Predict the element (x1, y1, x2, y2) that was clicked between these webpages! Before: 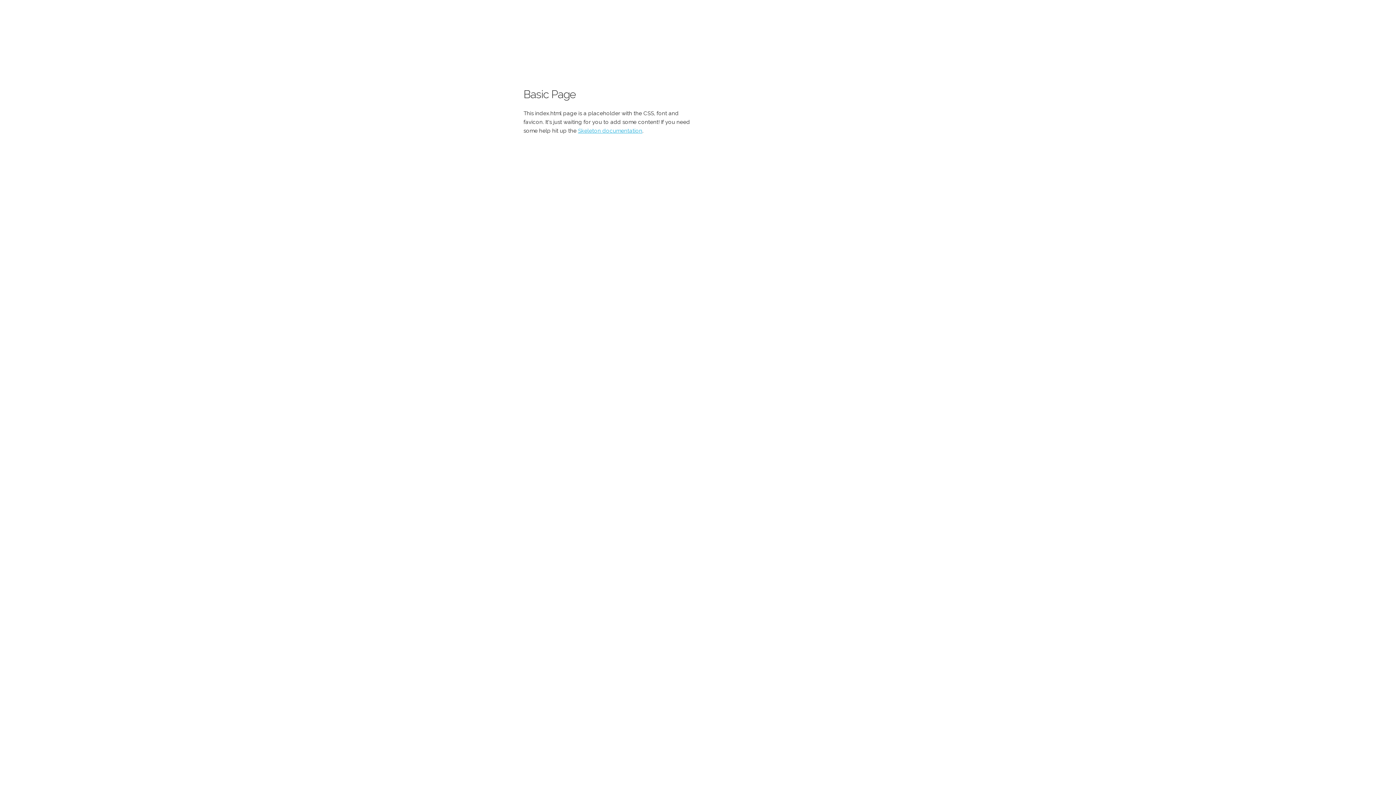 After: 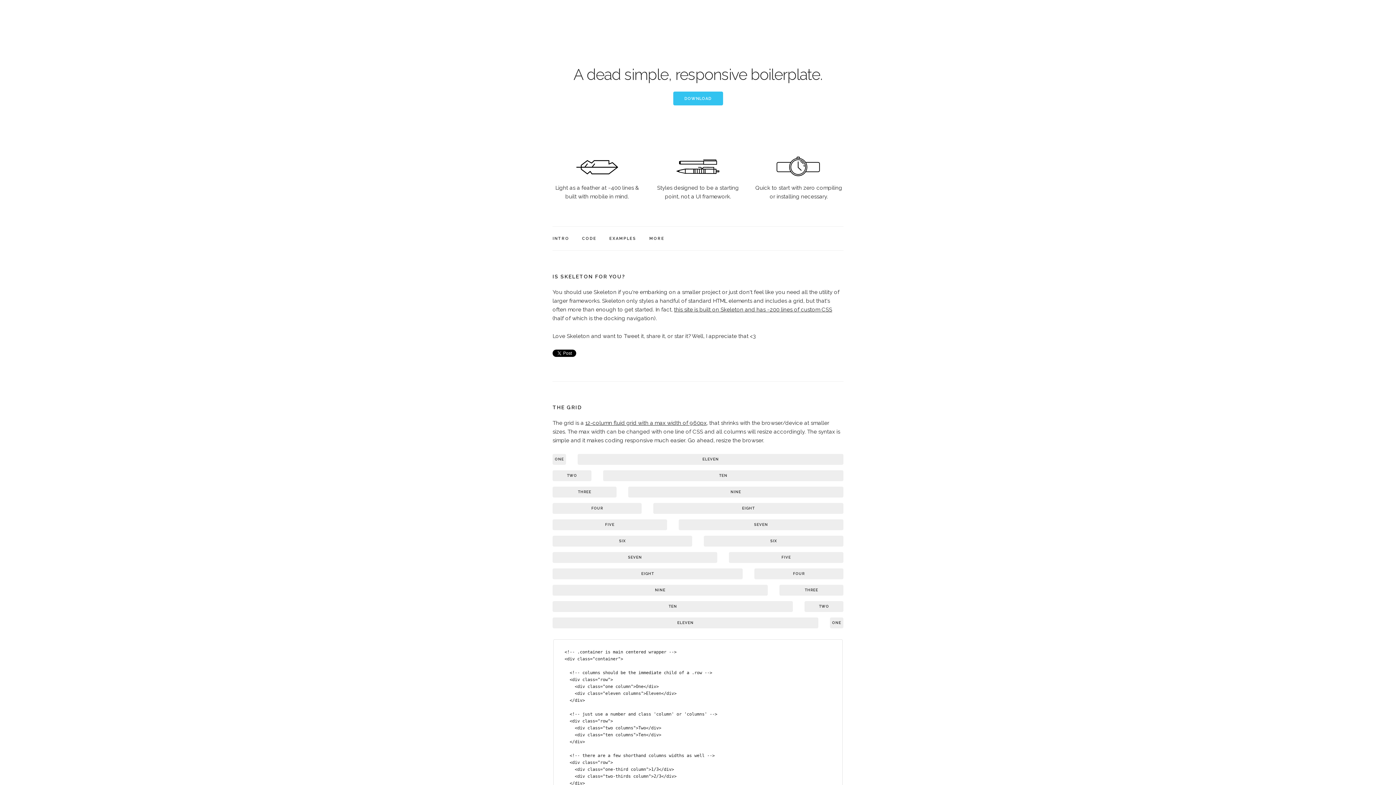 Action: label: Skeleton documentation bbox: (578, 127, 642, 134)